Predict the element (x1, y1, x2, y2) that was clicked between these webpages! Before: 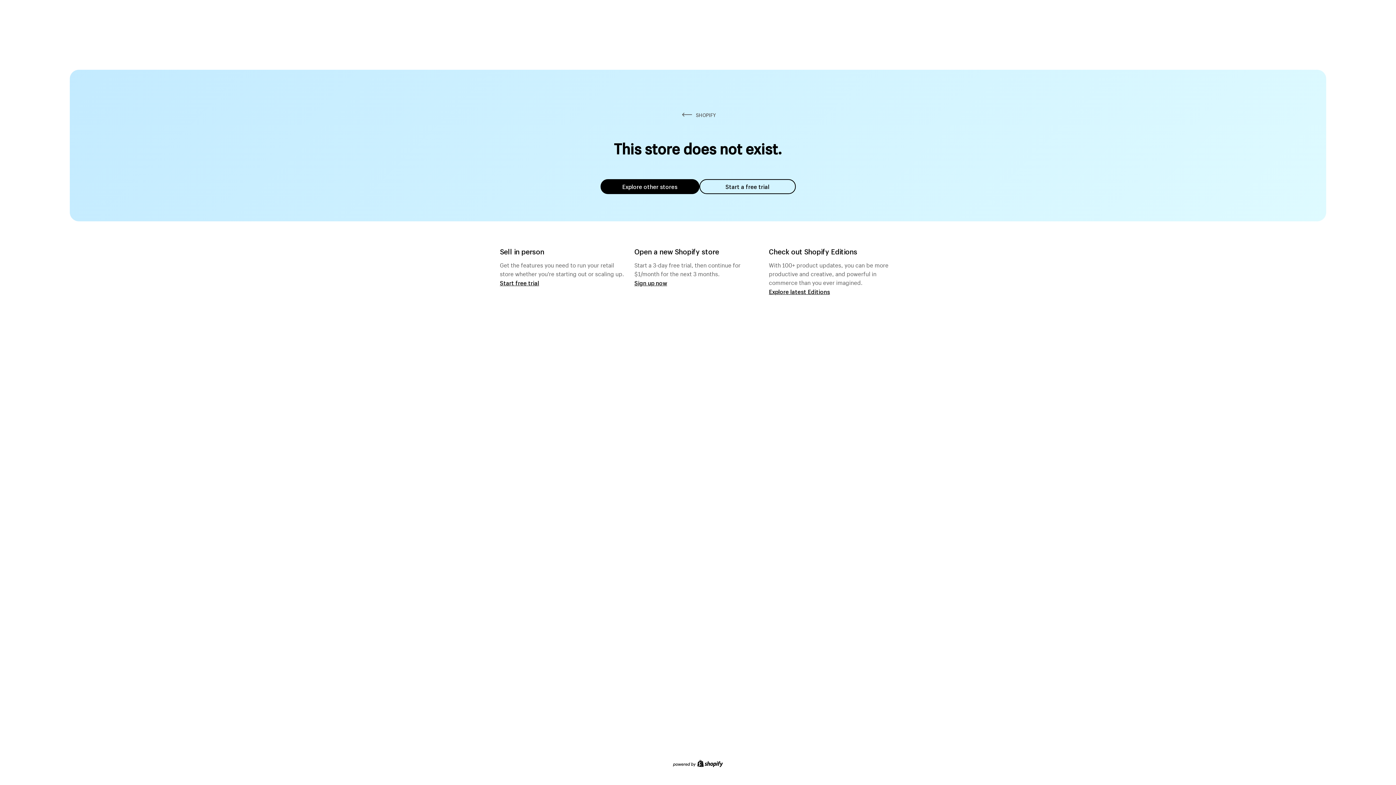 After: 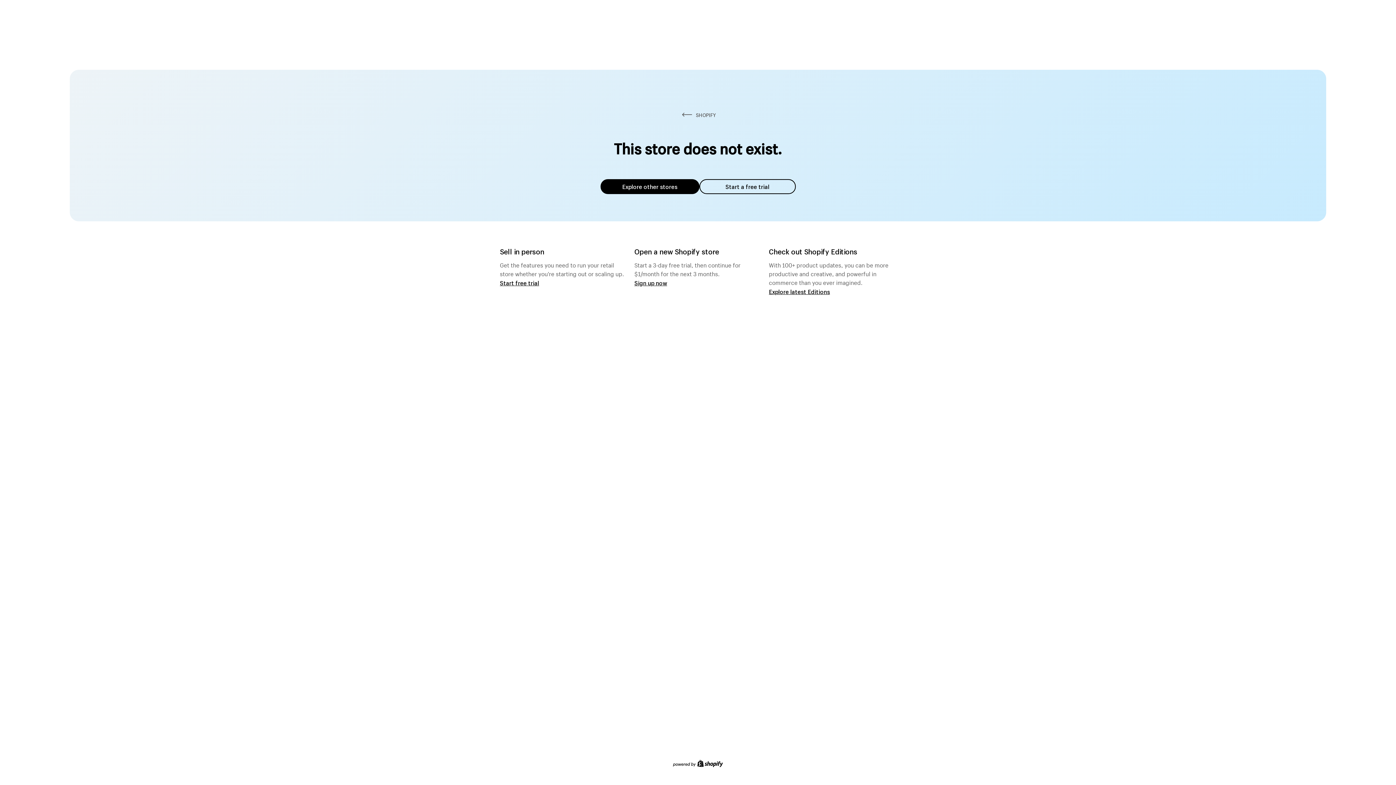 Action: bbox: (600, 179, 699, 194) label: Explore other stores